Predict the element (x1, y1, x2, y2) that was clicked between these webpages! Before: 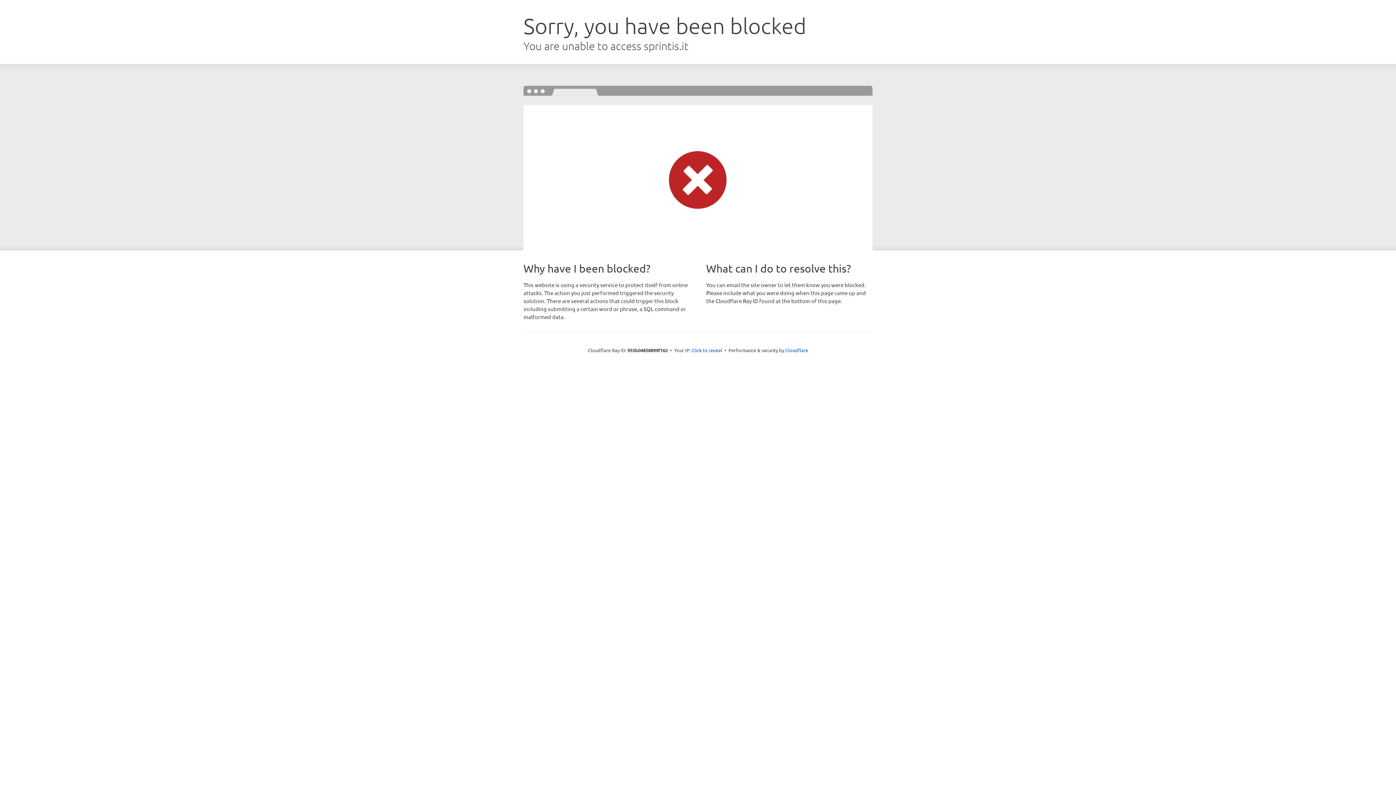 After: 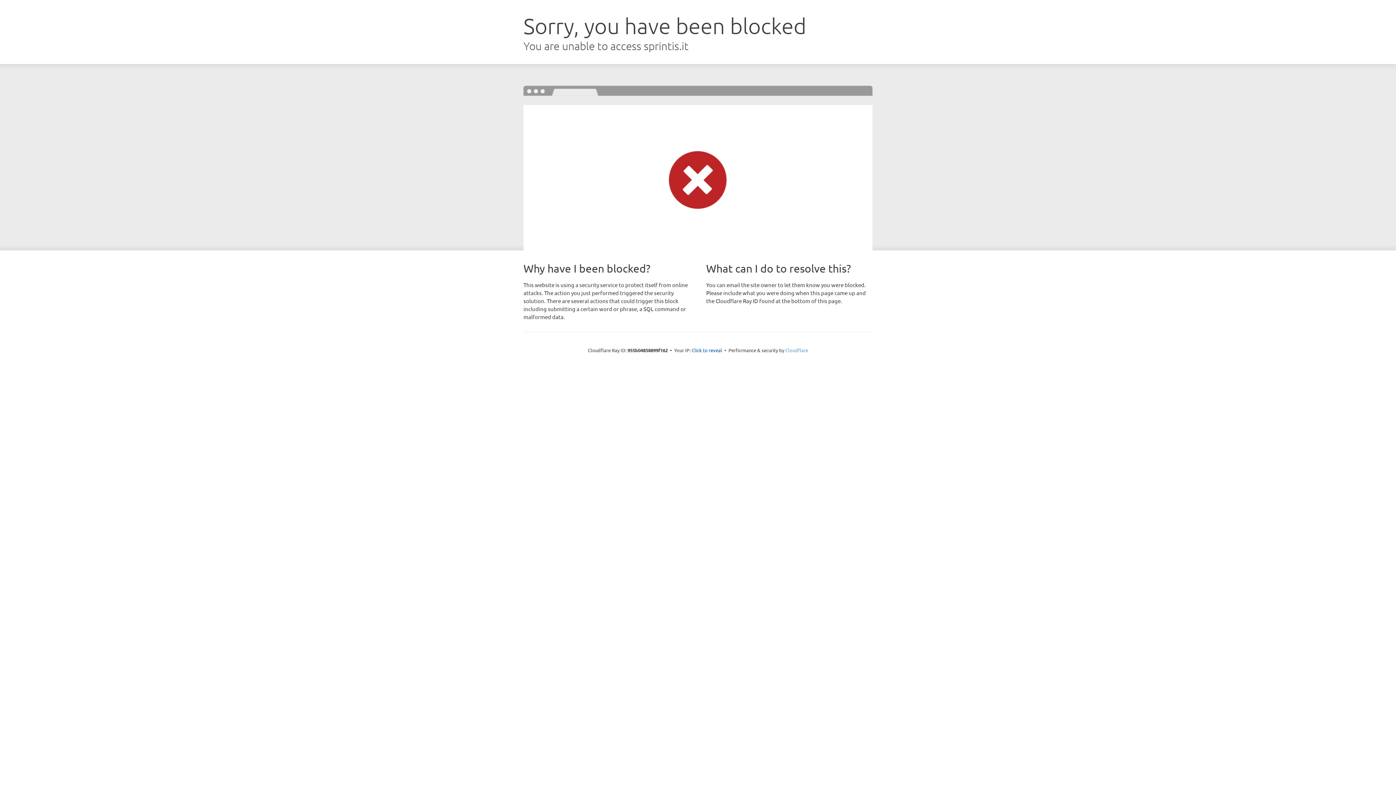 Action: bbox: (785, 347, 808, 353) label: Cloudflare